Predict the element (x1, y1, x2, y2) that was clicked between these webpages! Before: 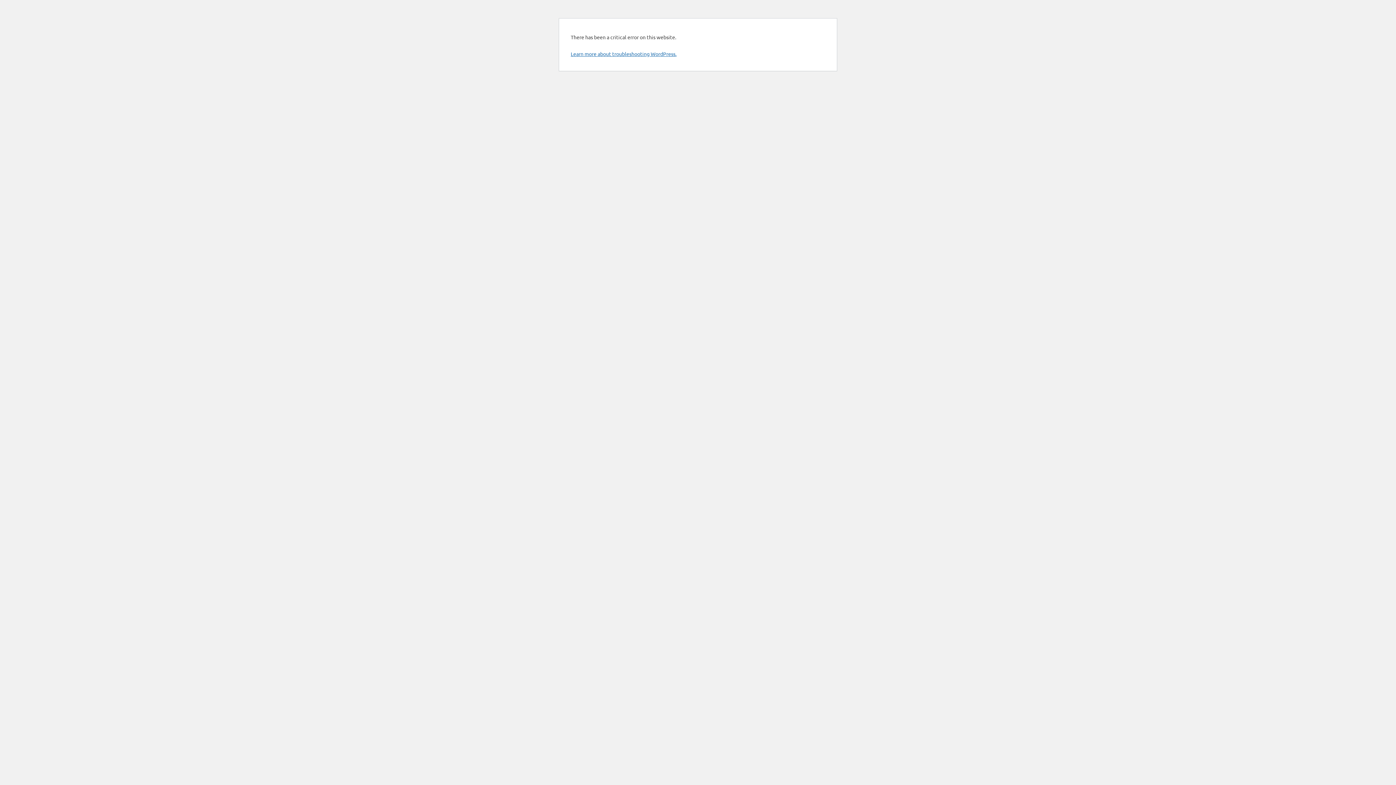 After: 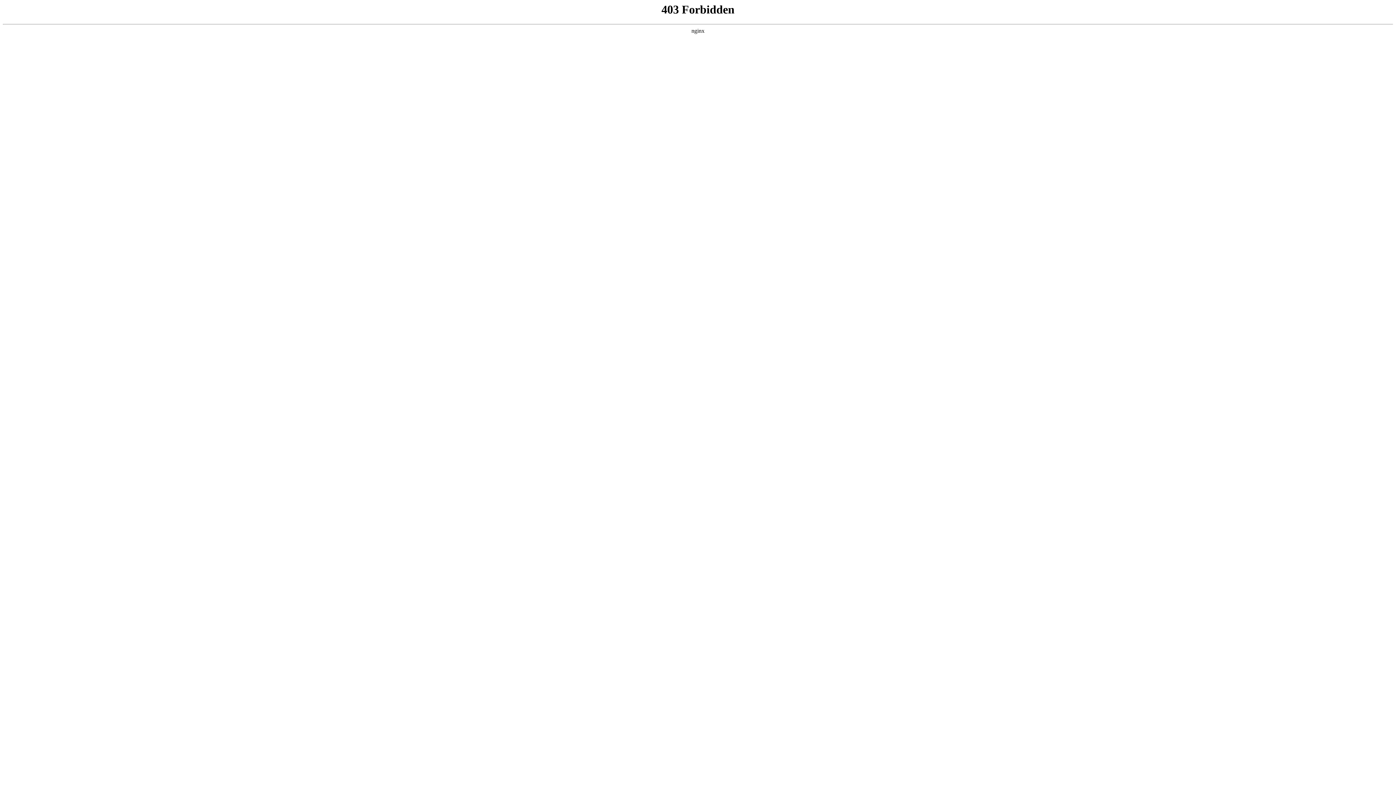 Action: bbox: (570, 50, 676, 57) label: Learn more about troubleshooting WordPress.